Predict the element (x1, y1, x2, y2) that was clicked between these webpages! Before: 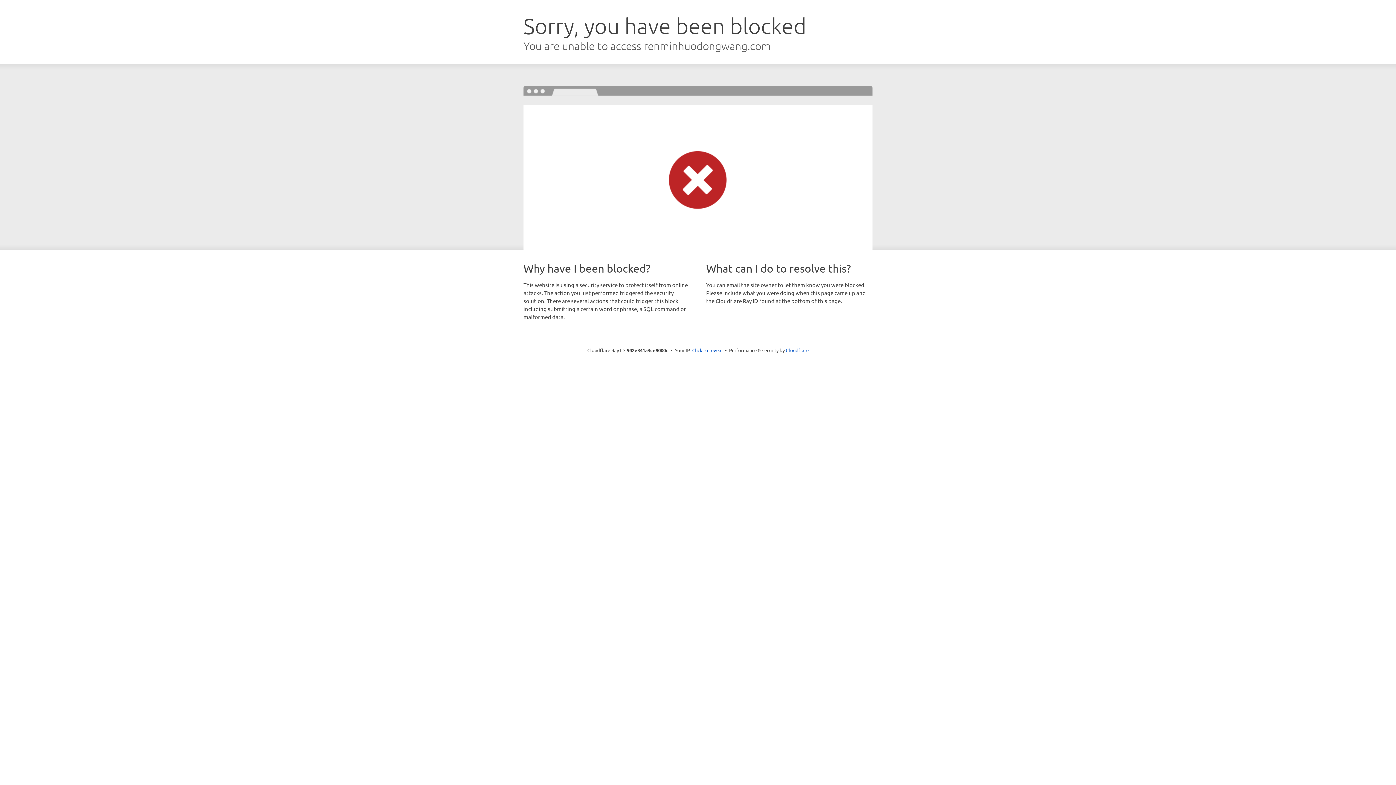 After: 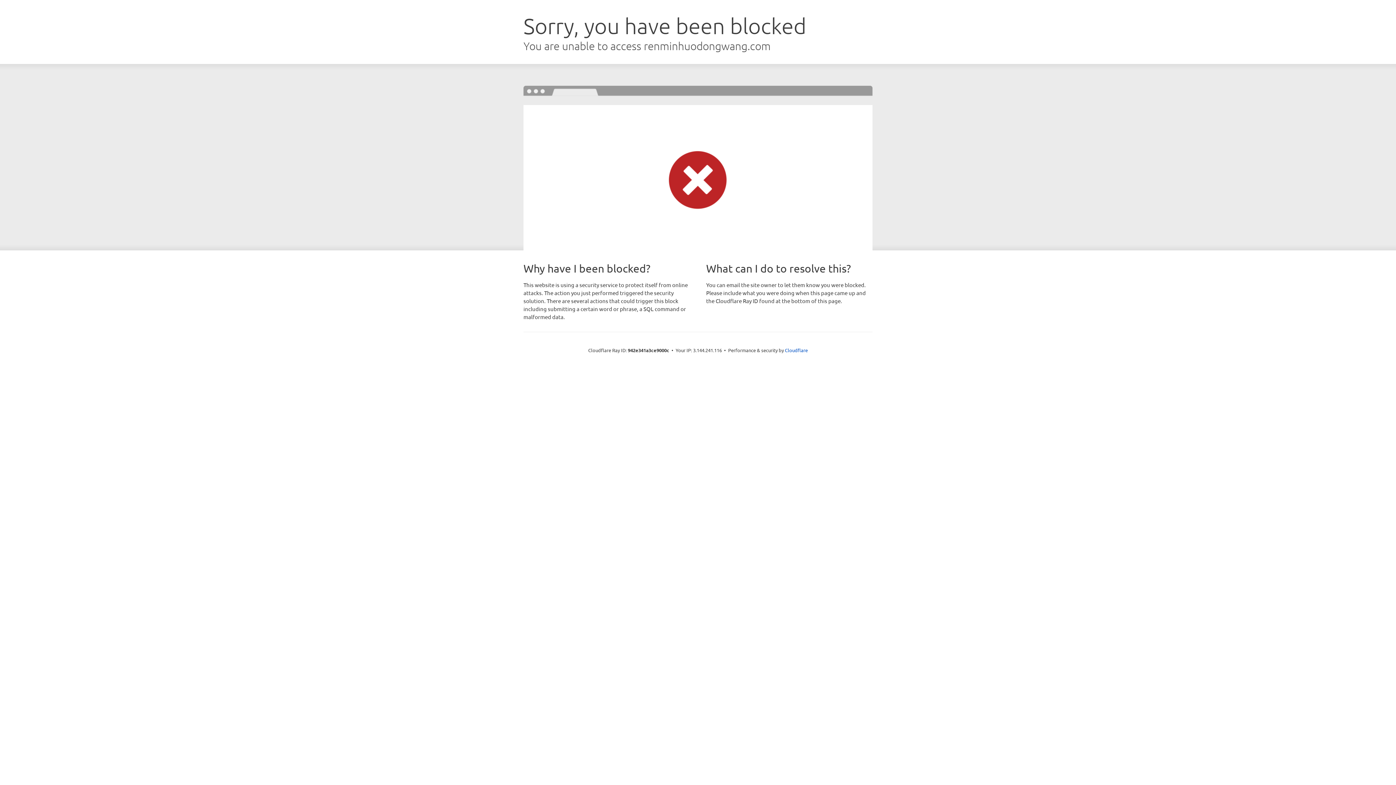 Action: bbox: (692, 346, 722, 353) label: Click to reveal